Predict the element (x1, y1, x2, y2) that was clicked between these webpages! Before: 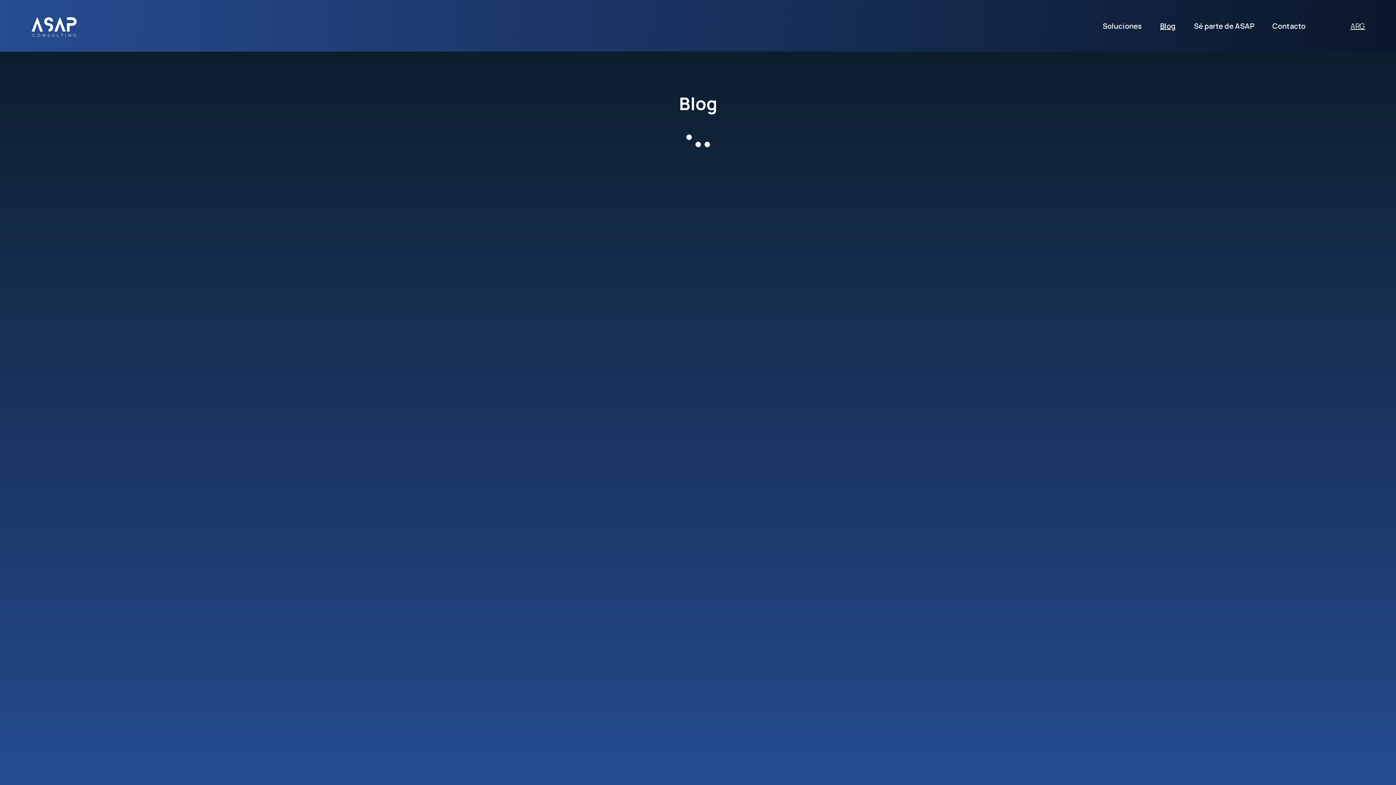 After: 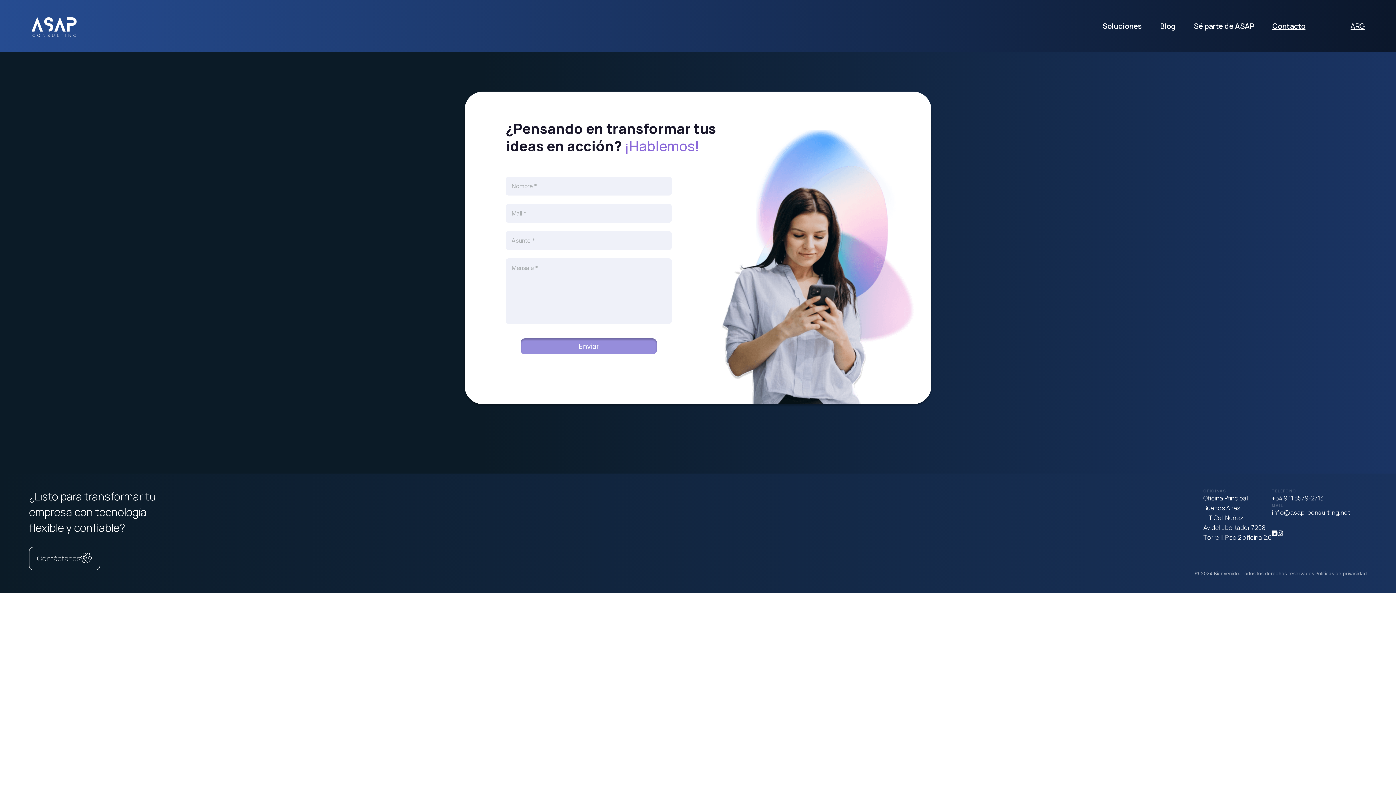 Action: label: Contacto bbox: (1272, 17, 1305, 34)